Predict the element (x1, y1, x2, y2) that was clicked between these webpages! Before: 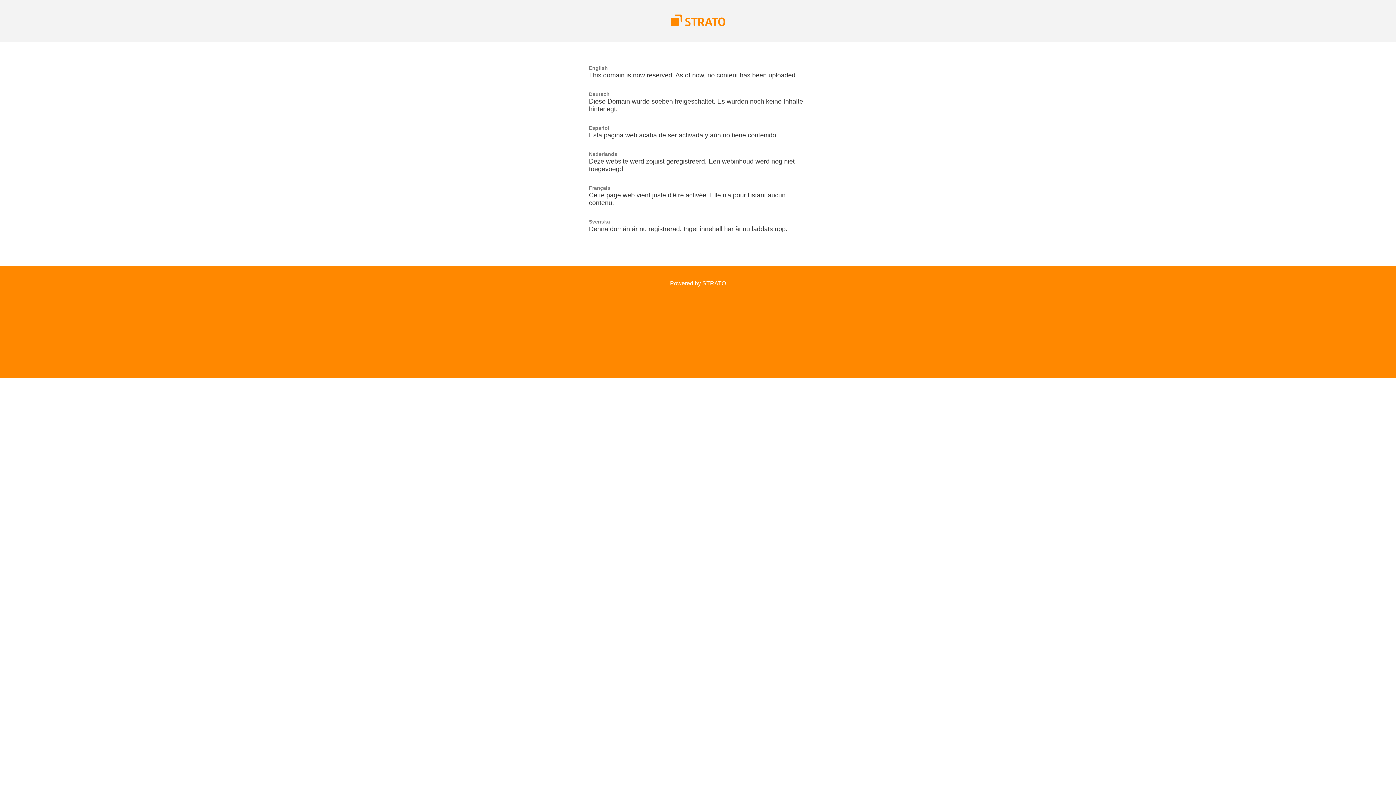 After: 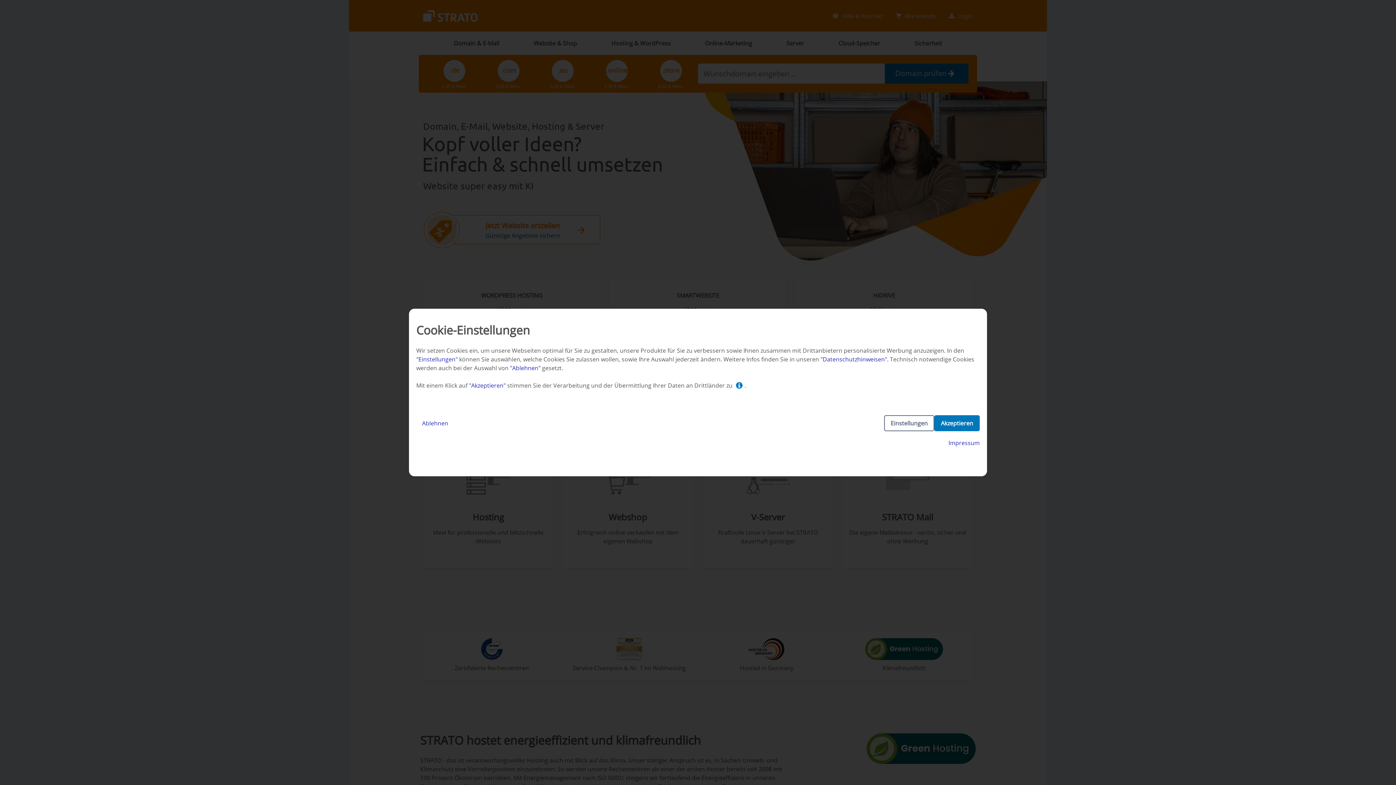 Action: bbox: (670, 21, 725, 27)